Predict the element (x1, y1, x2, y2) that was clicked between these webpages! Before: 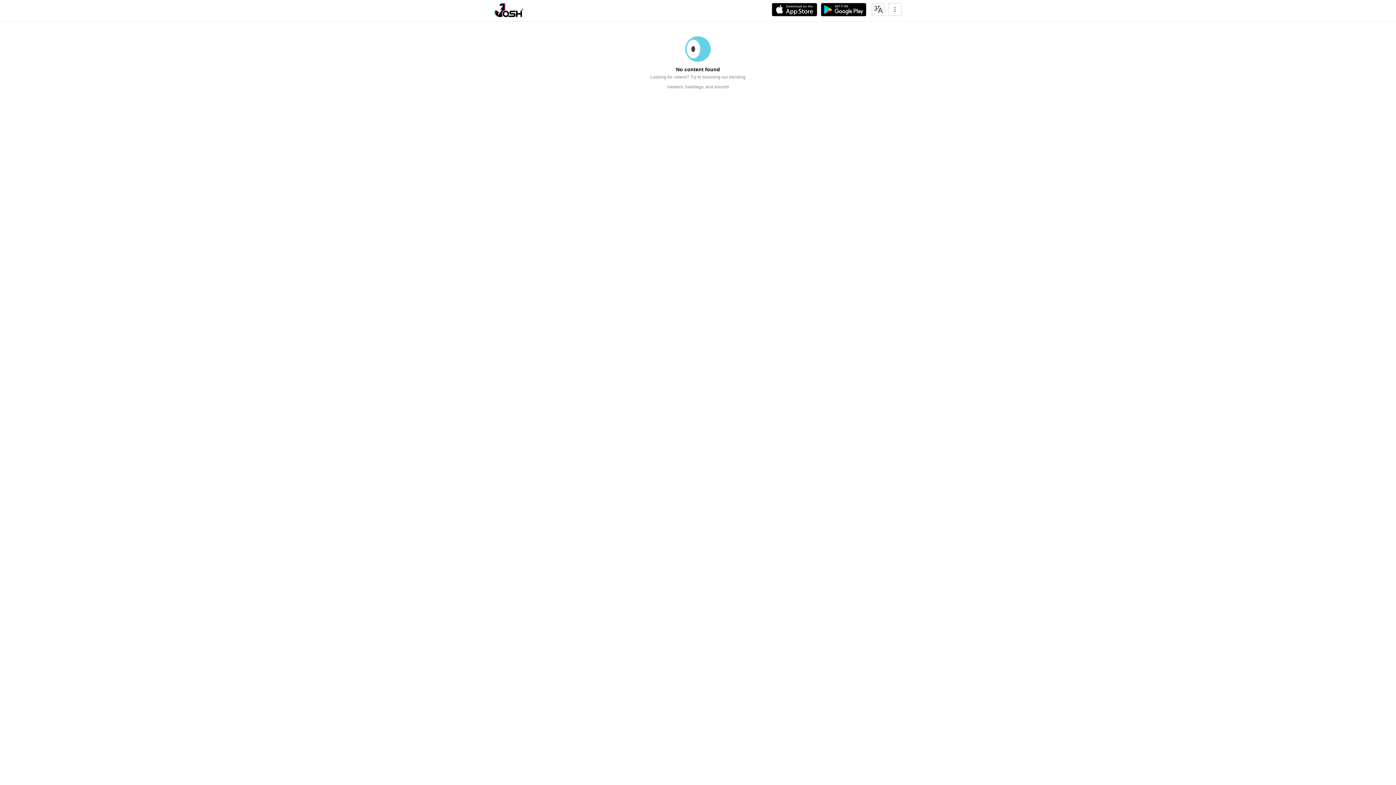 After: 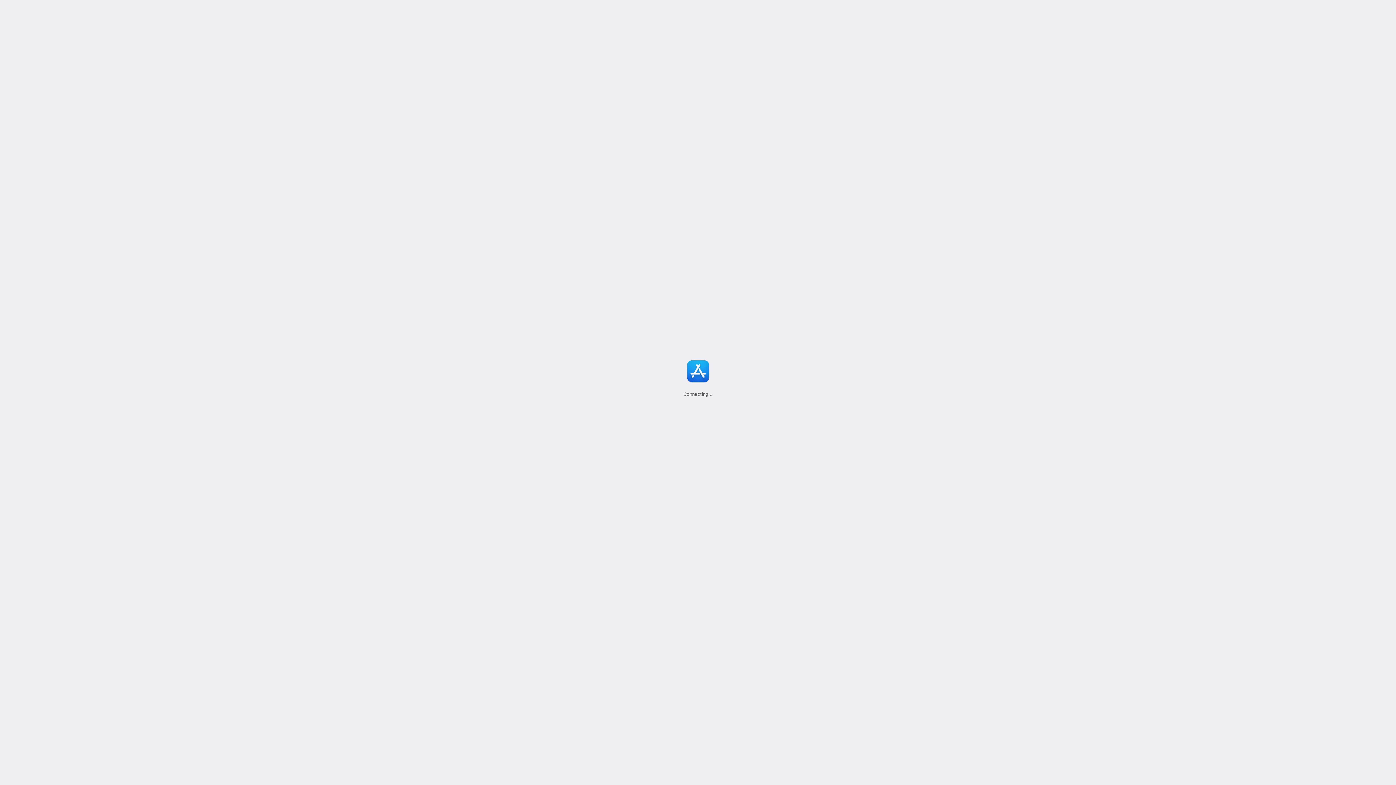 Action: bbox: (772, 2, 817, 16)